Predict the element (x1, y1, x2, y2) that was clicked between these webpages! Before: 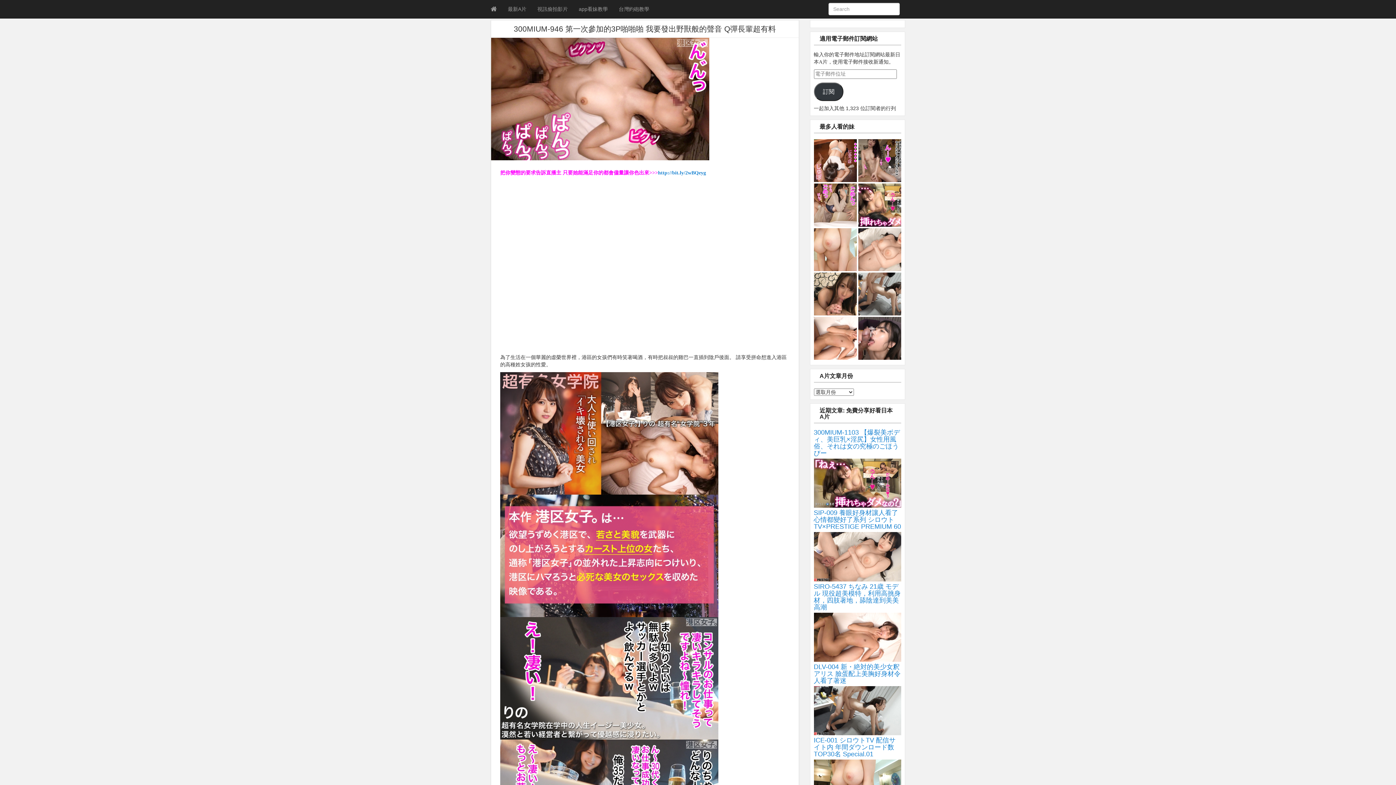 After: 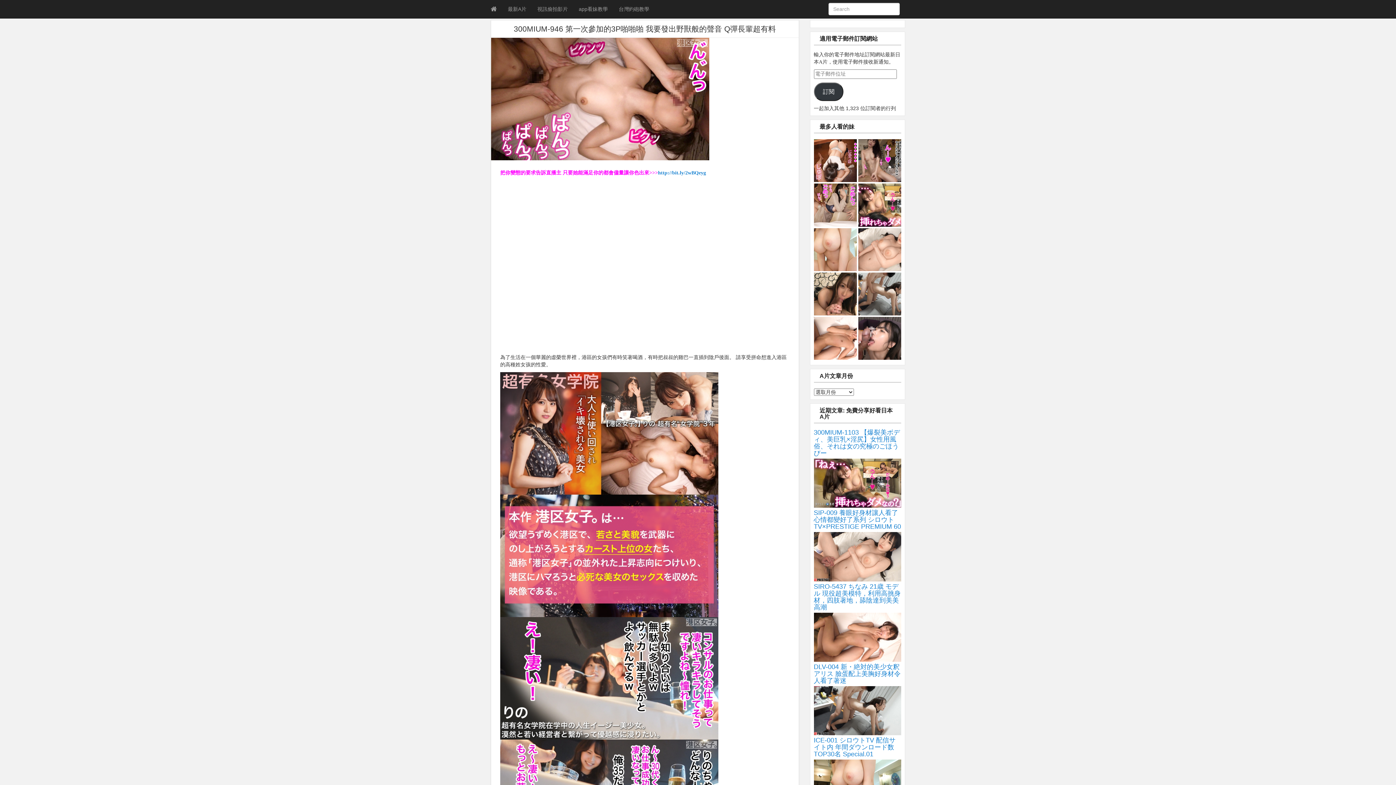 Action: bbox: (814, 480, 901, 486)